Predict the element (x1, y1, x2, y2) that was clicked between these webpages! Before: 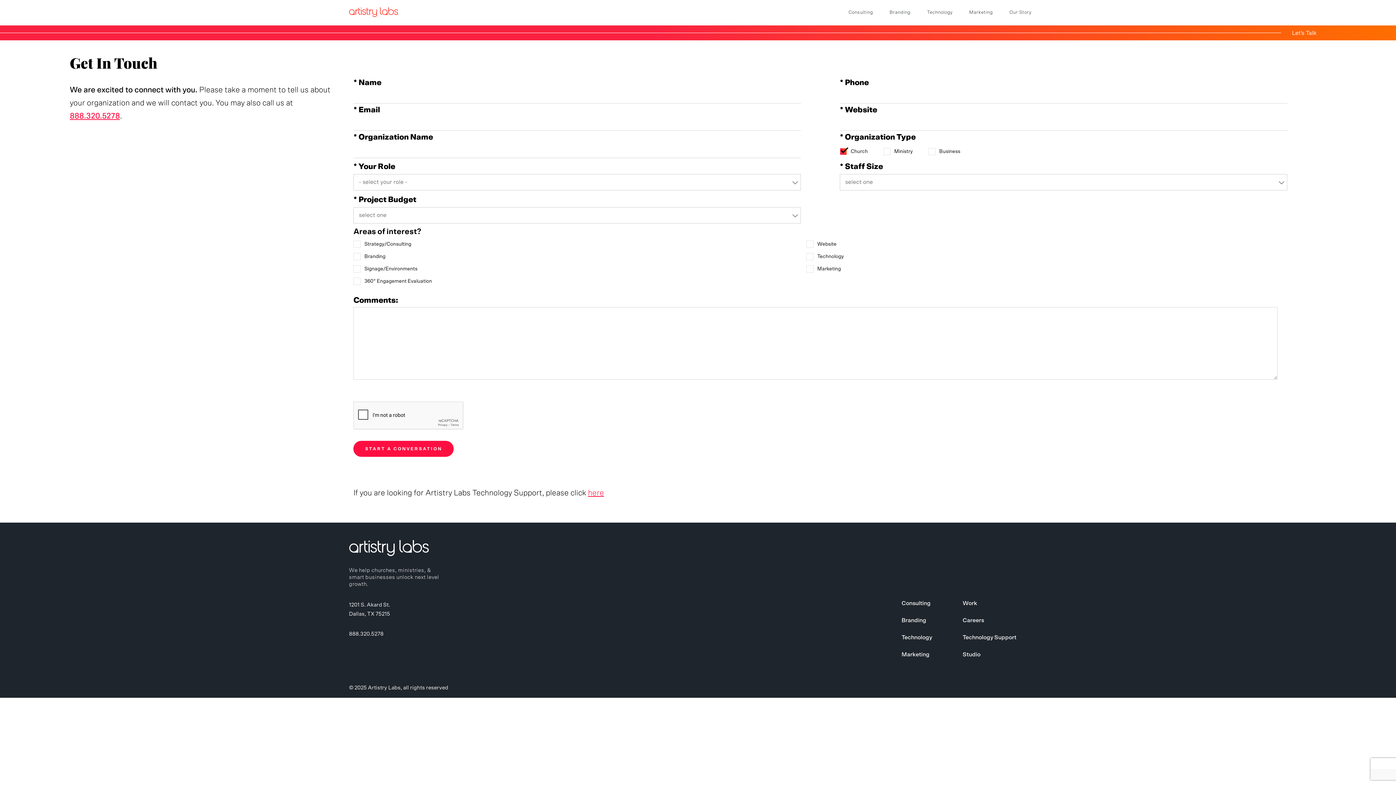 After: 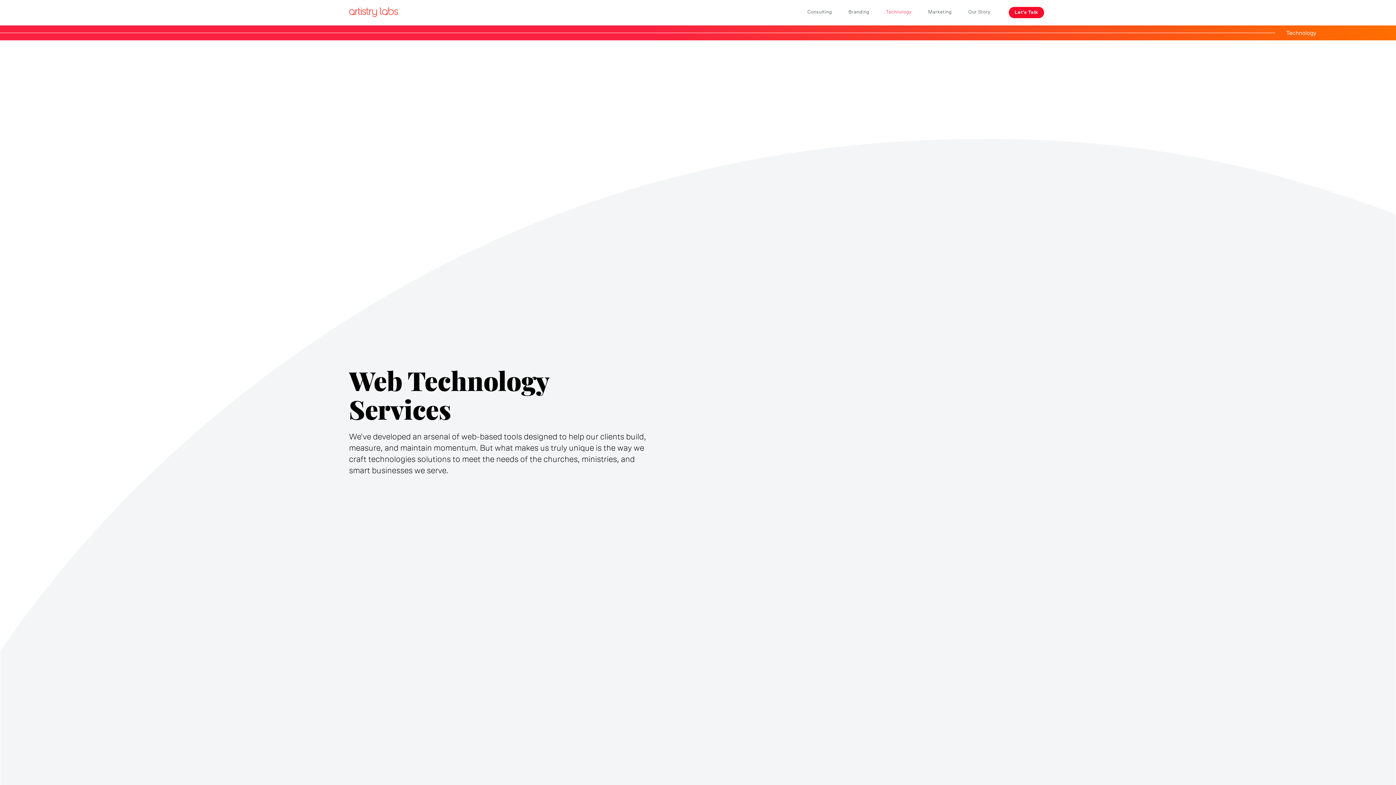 Action: bbox: (901, 634, 932, 640) label: Technology